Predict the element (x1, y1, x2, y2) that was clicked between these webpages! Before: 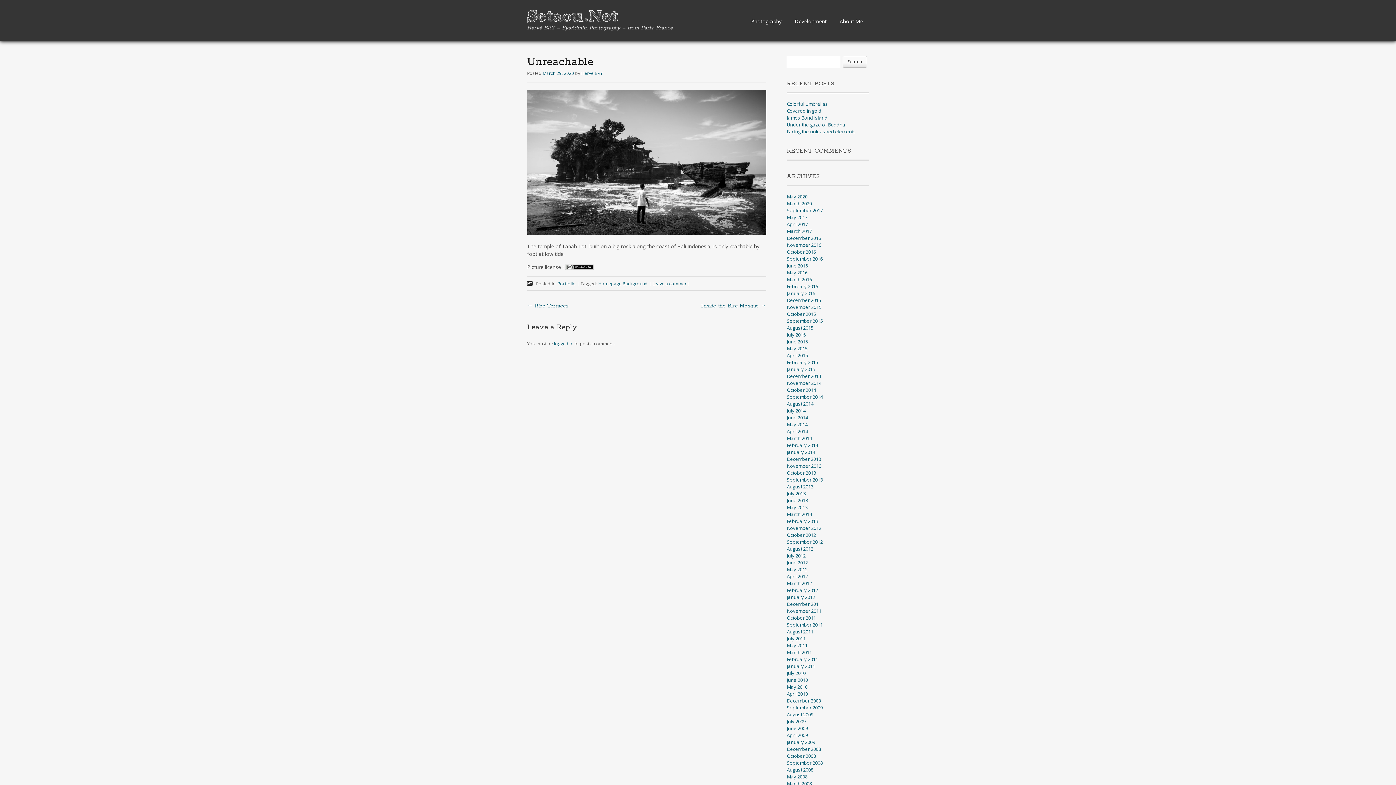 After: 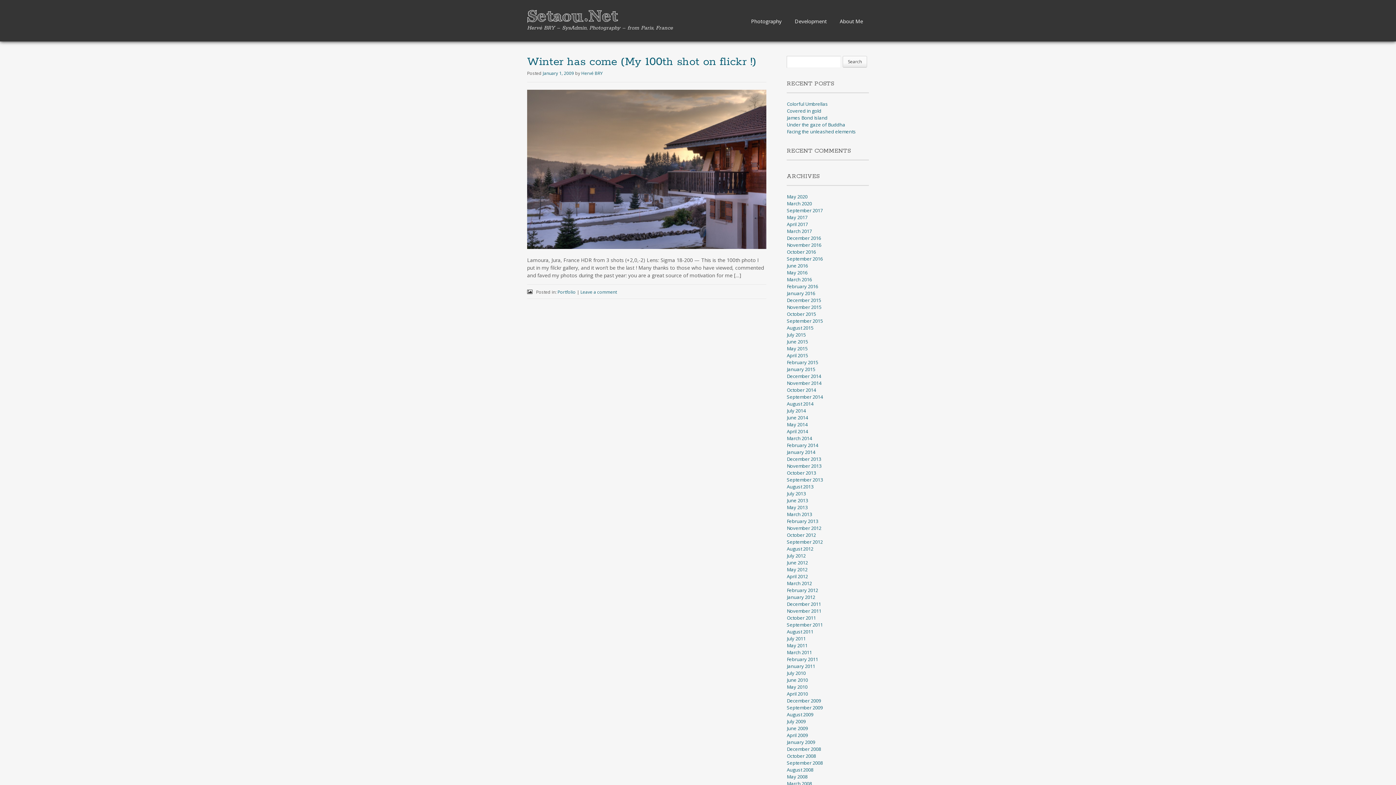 Action: label: January 2009 bbox: (787, 739, 815, 745)